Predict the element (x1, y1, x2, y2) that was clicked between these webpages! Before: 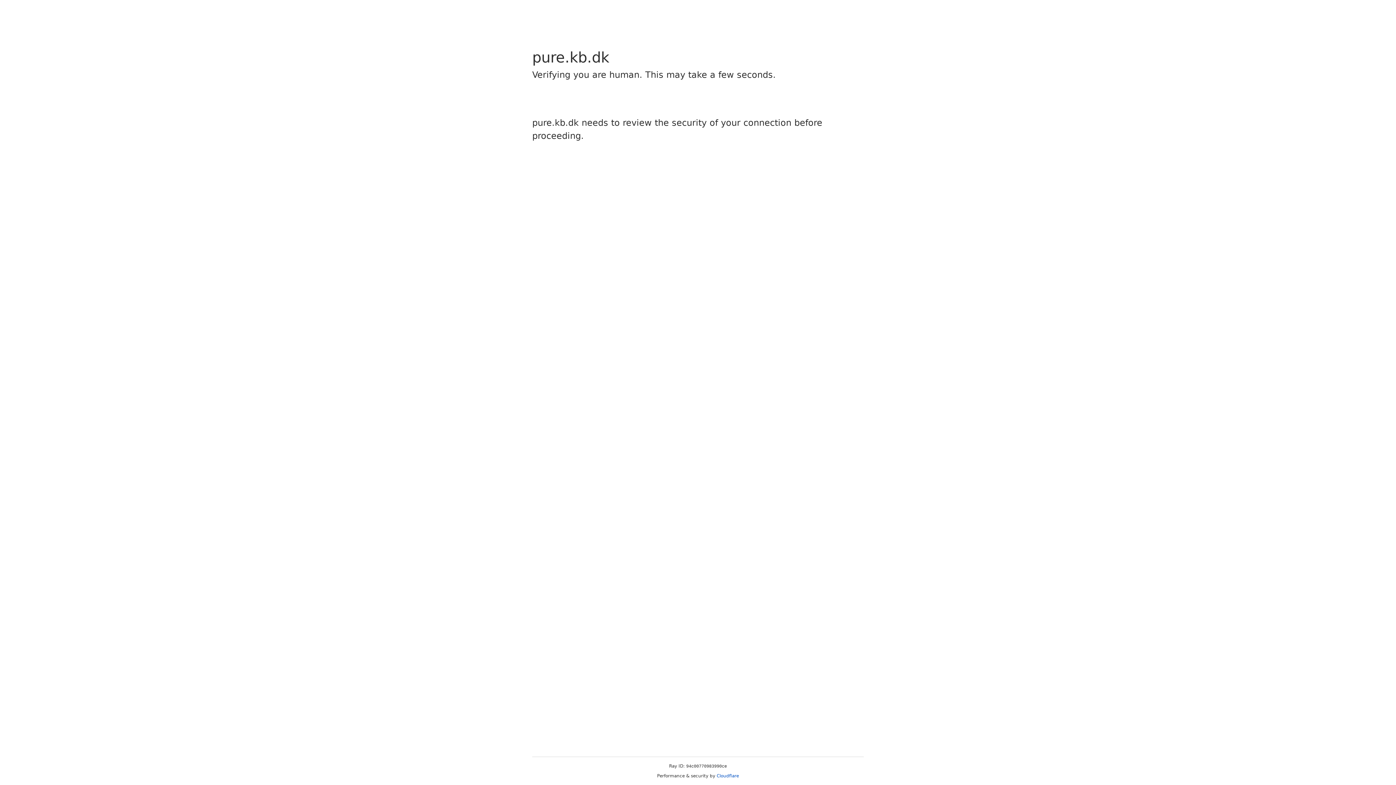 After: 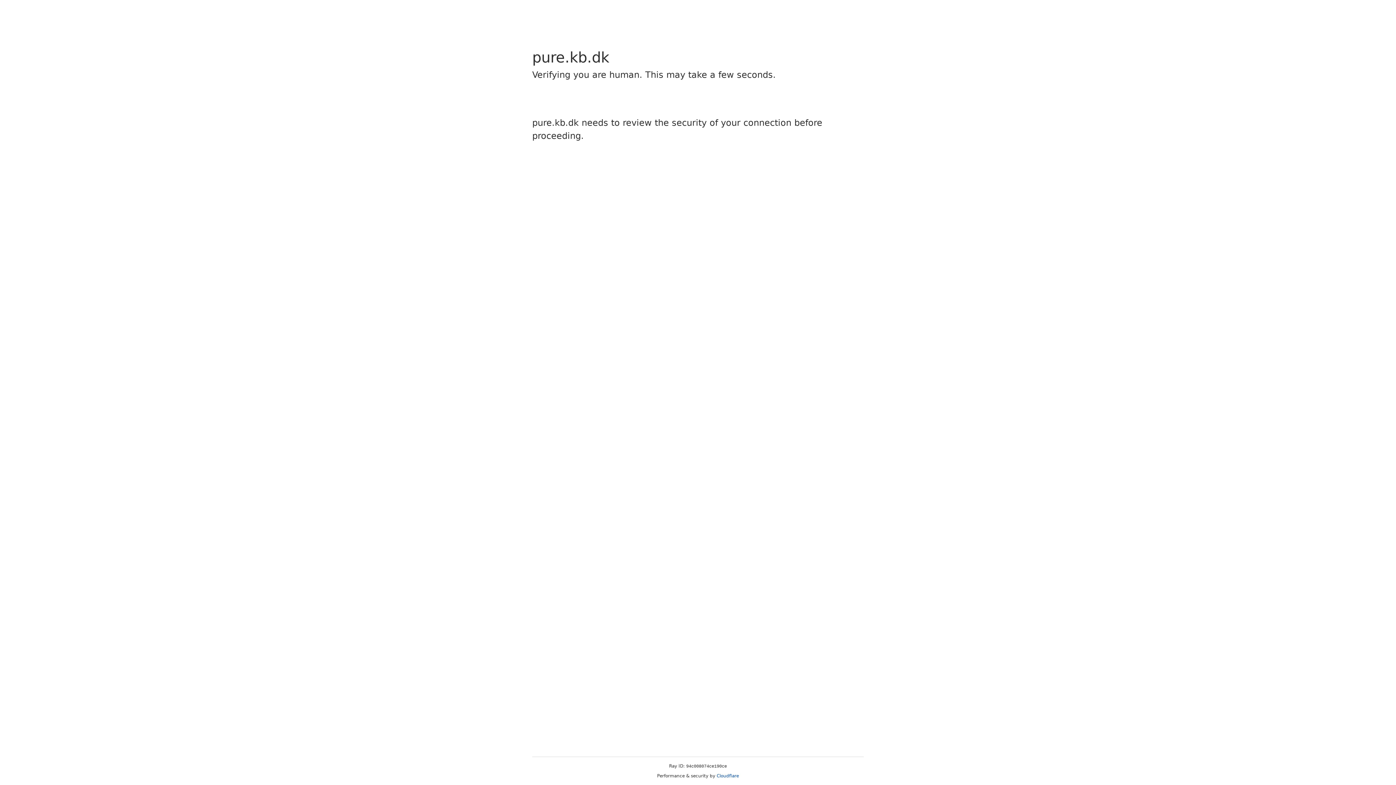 Action: bbox: (716, 773, 739, 778) label: Cloudflare